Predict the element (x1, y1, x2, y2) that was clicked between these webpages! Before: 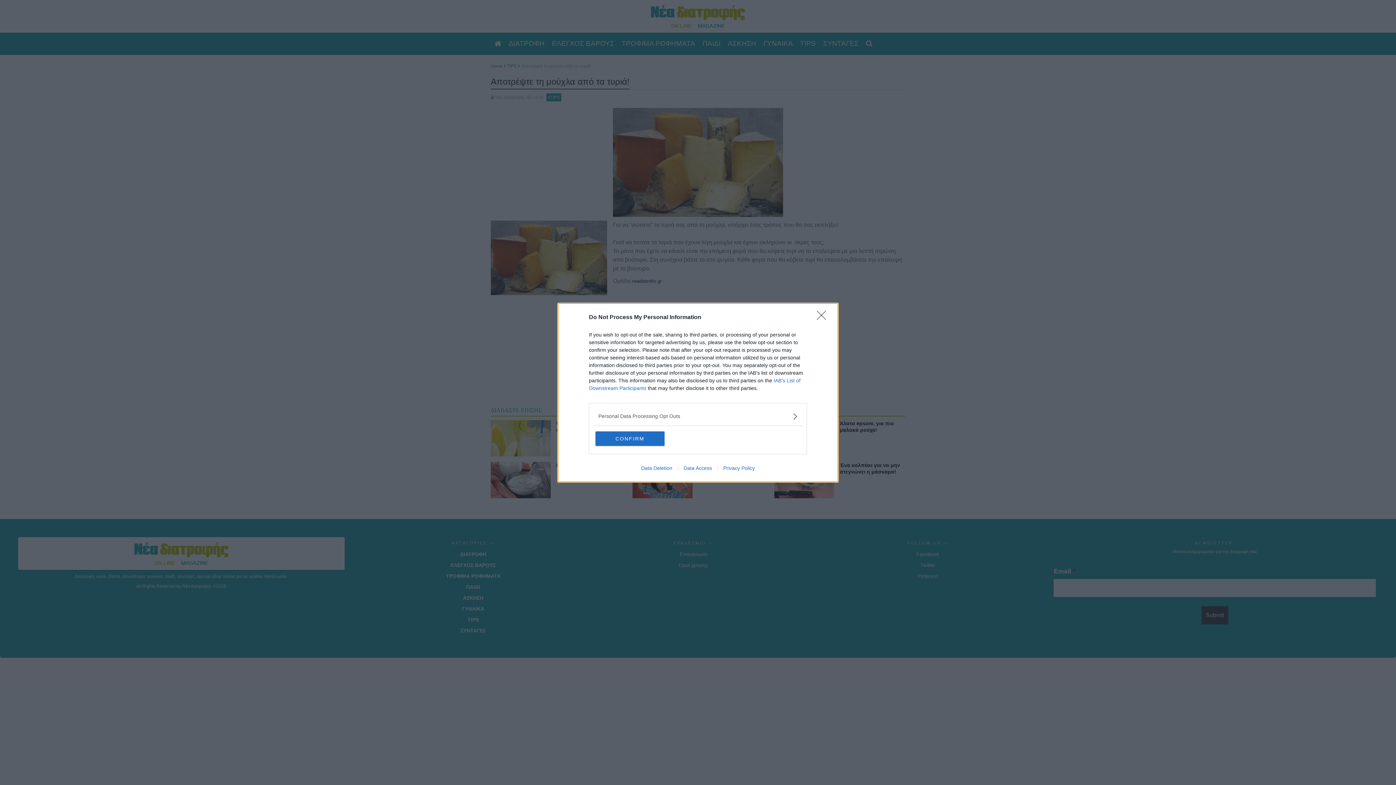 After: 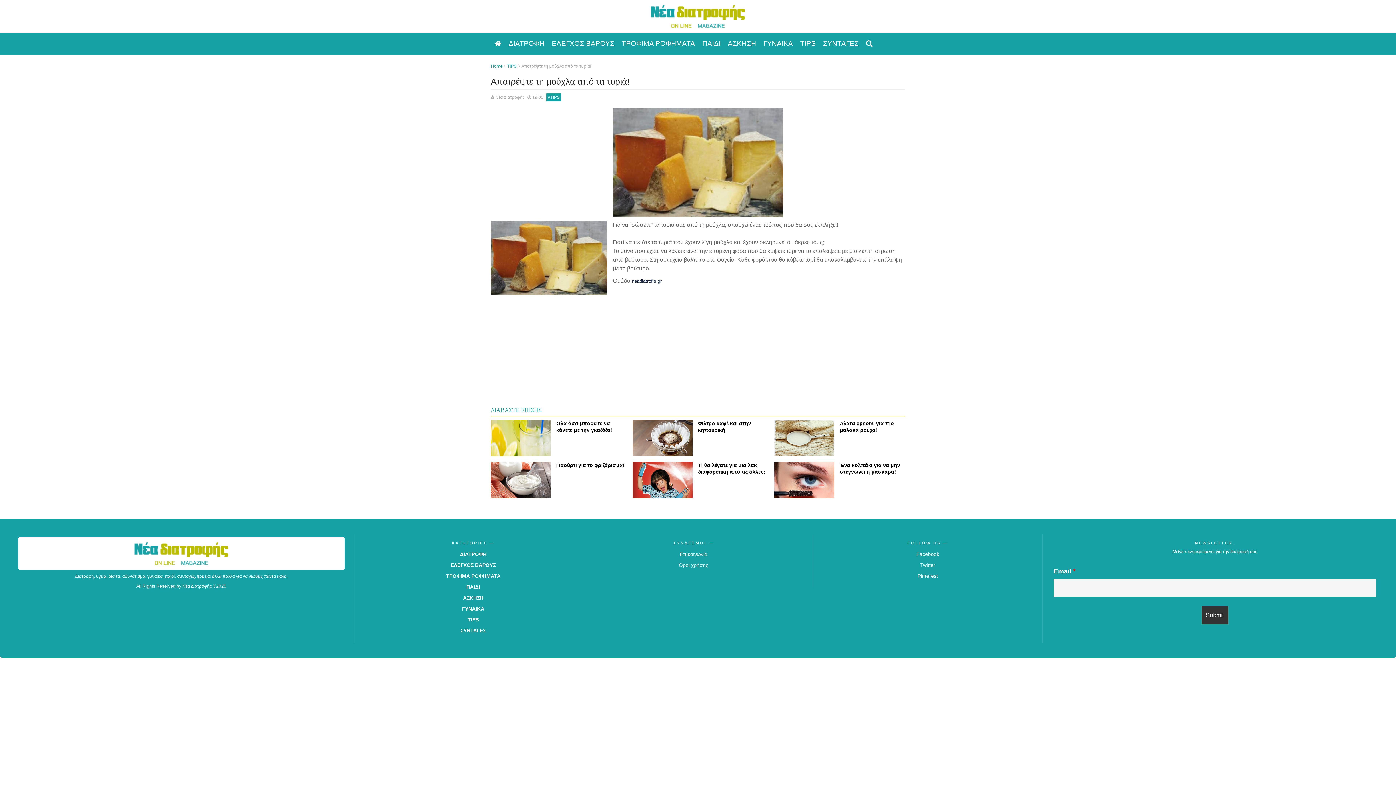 Action: bbox: (817, 310, 830, 324) label: Close